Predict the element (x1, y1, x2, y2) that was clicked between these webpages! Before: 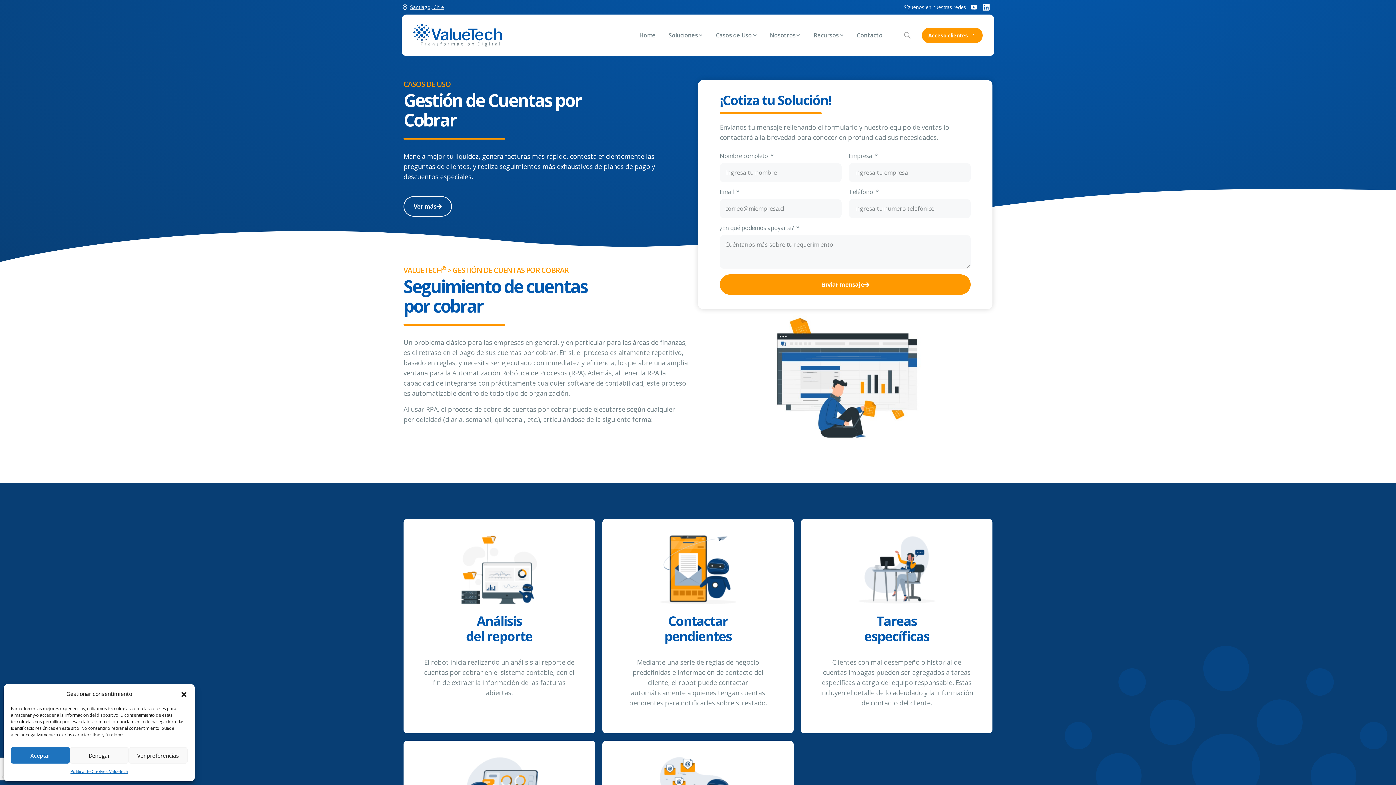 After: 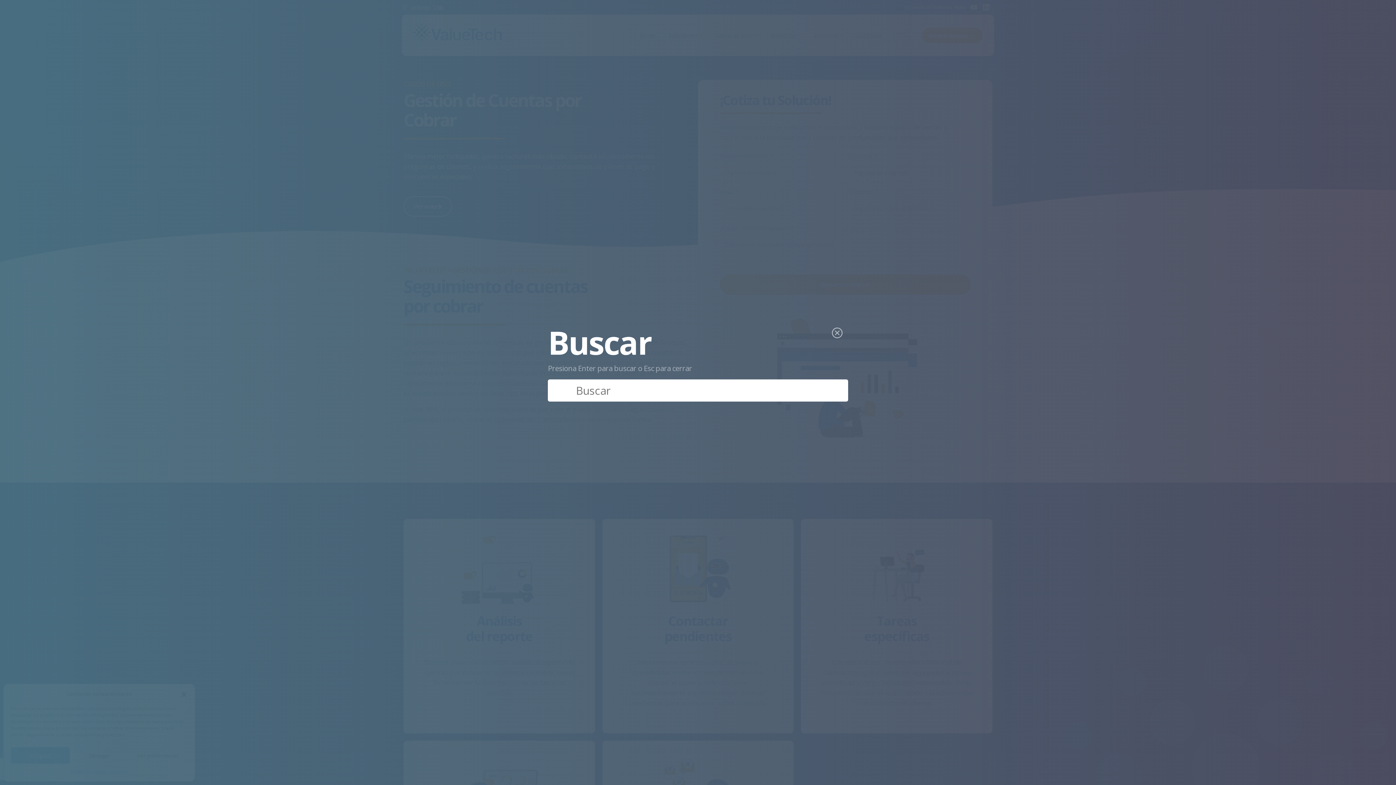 Action: bbox: (898, 32, 916, 38) label: Search